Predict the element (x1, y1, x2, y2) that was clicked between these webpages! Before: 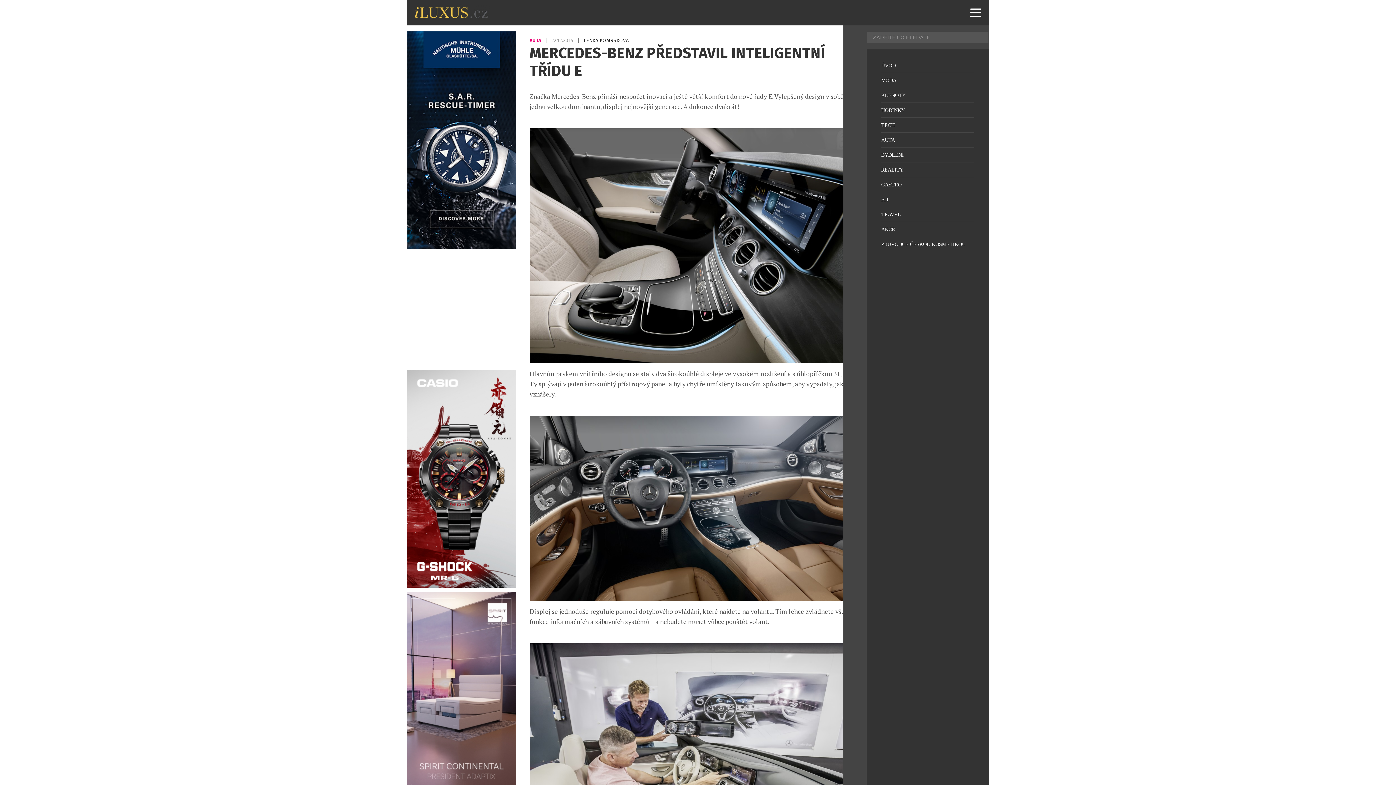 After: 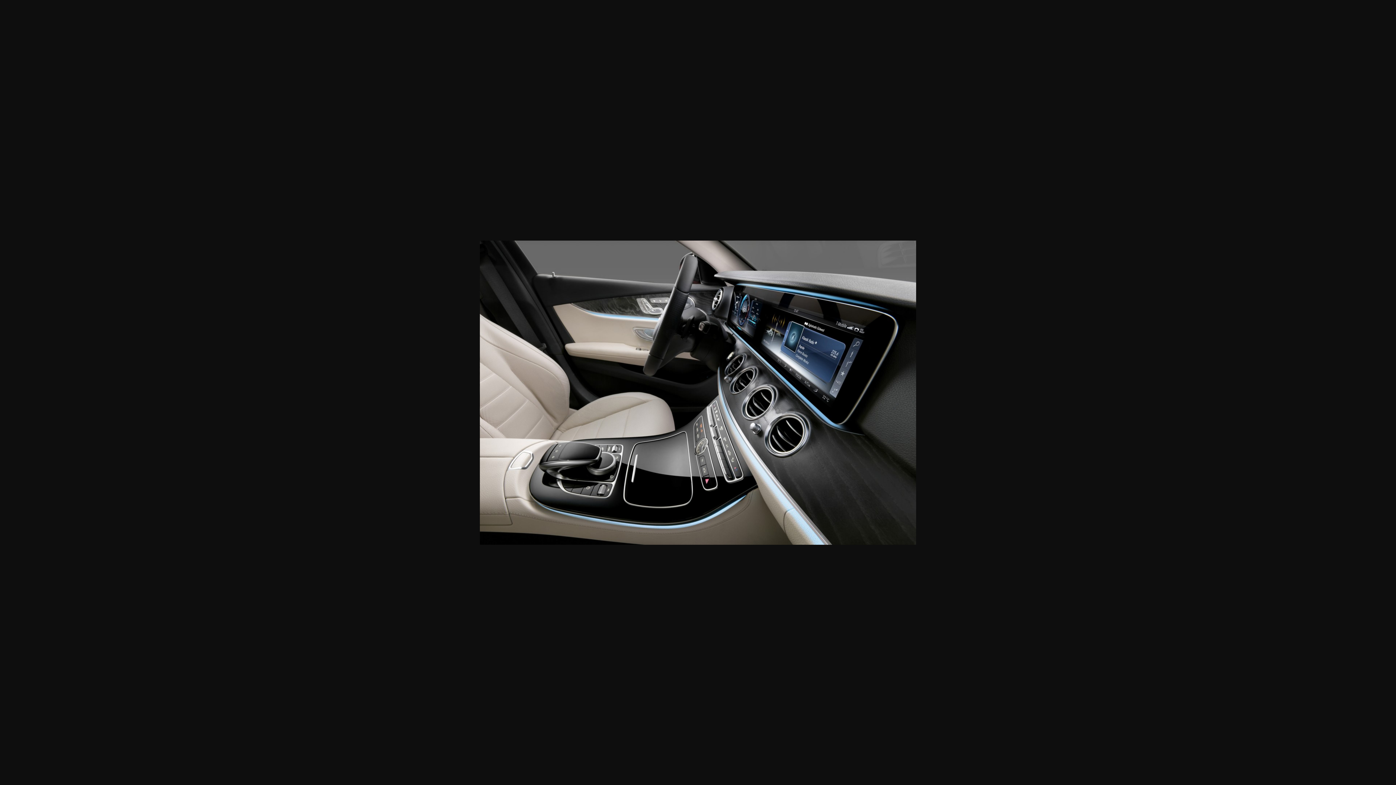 Action: bbox: (529, 128, 866, 363)